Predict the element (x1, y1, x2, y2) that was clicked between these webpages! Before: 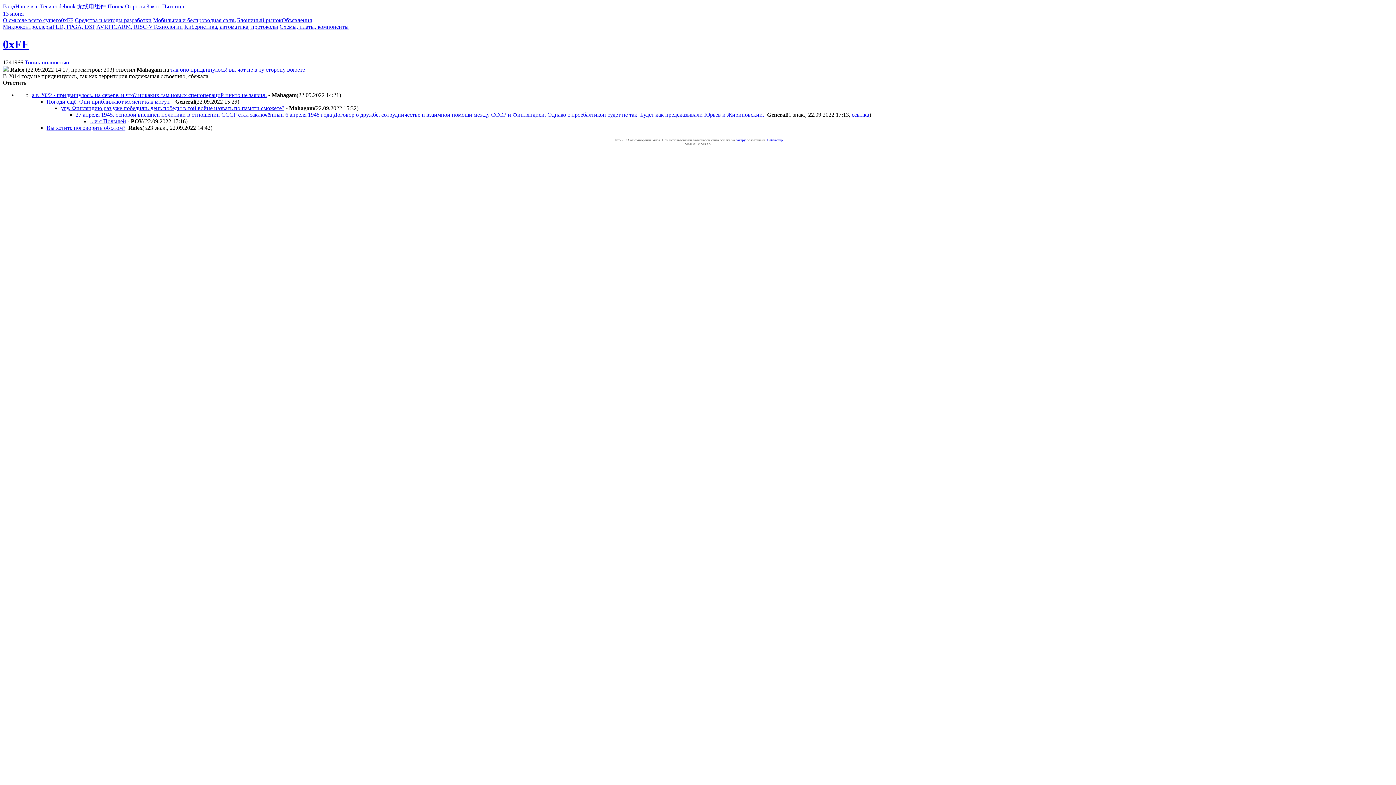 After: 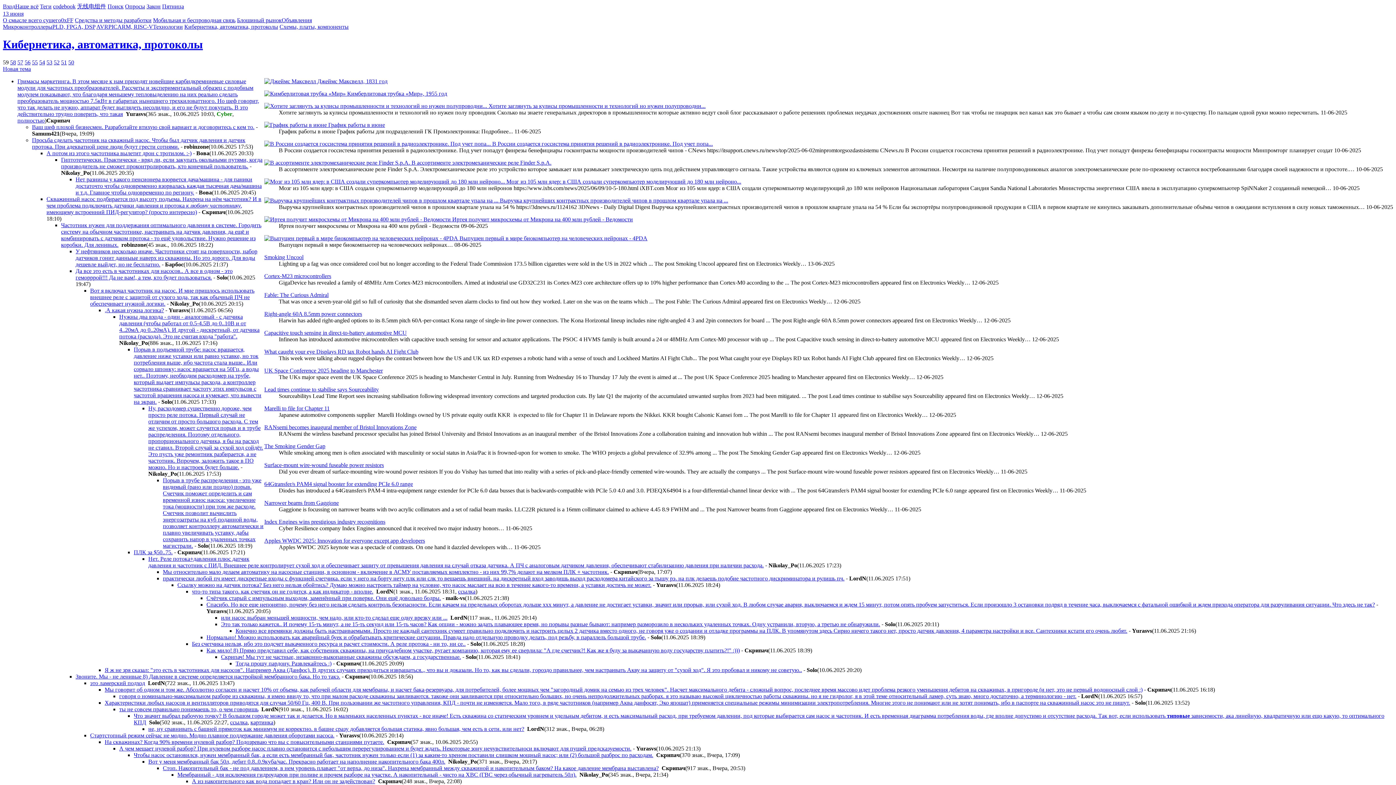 Action: bbox: (184, 23, 278, 29) label: Кибернетика, автоматика, протоколы